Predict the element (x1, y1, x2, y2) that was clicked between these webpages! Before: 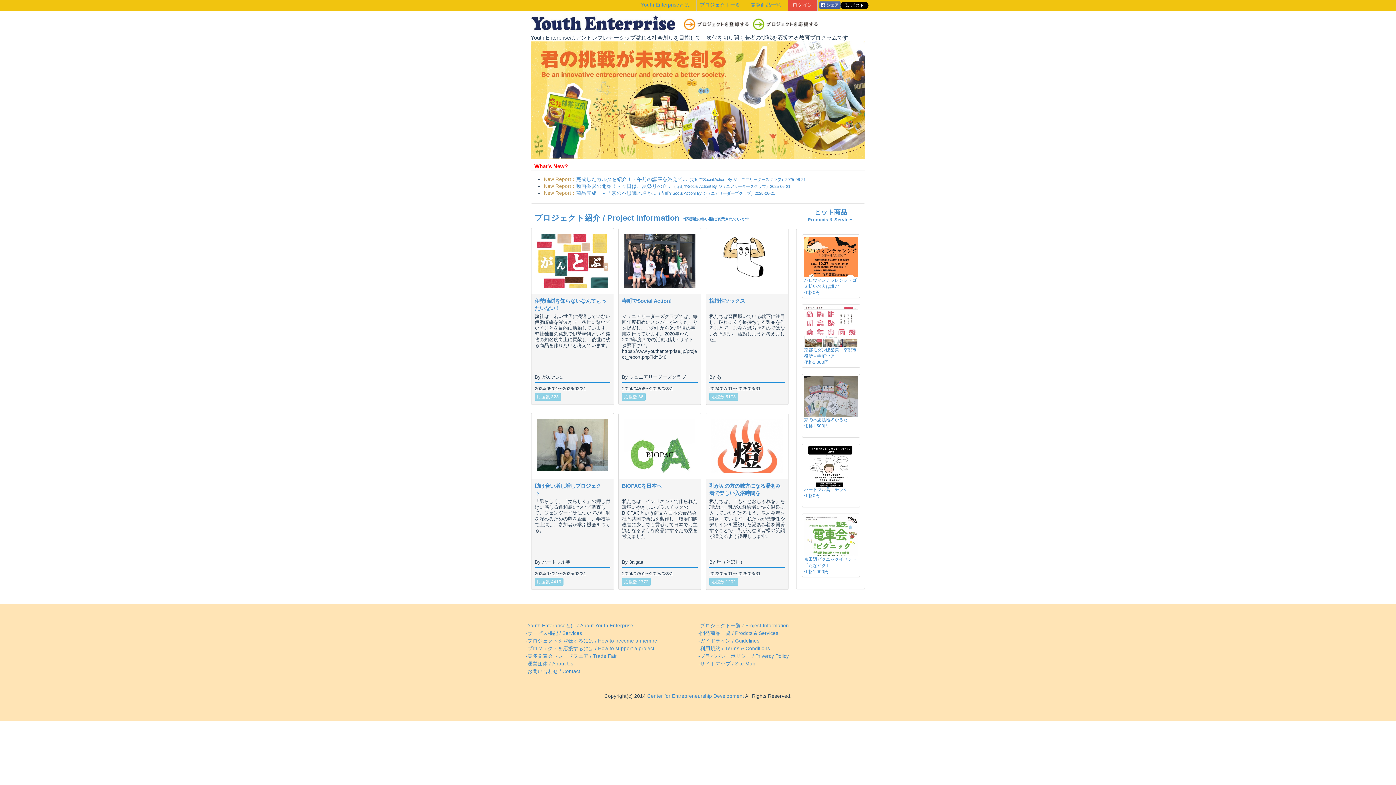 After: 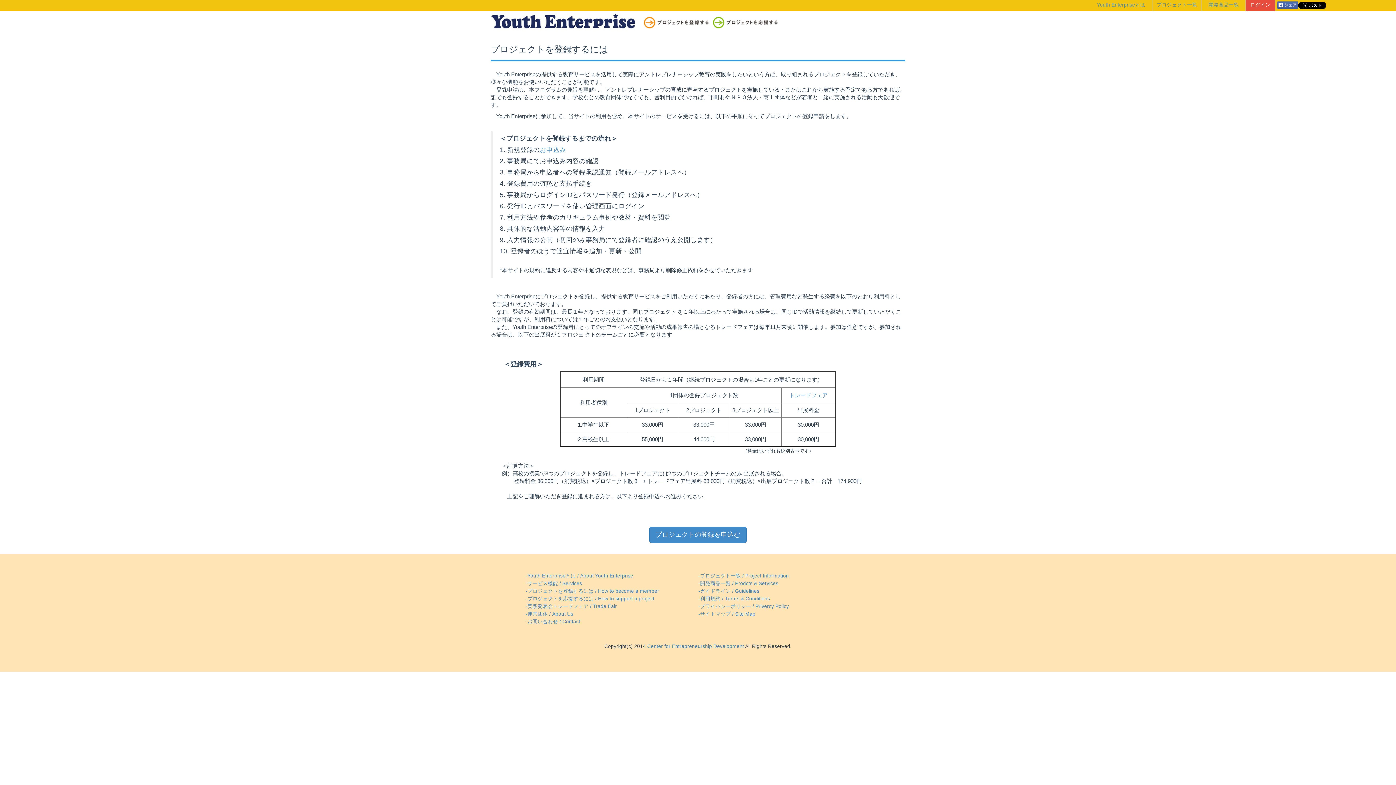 Action: bbox: (525, 638, 659, 643) label: -プロジェクトを登録するには / How to become a member